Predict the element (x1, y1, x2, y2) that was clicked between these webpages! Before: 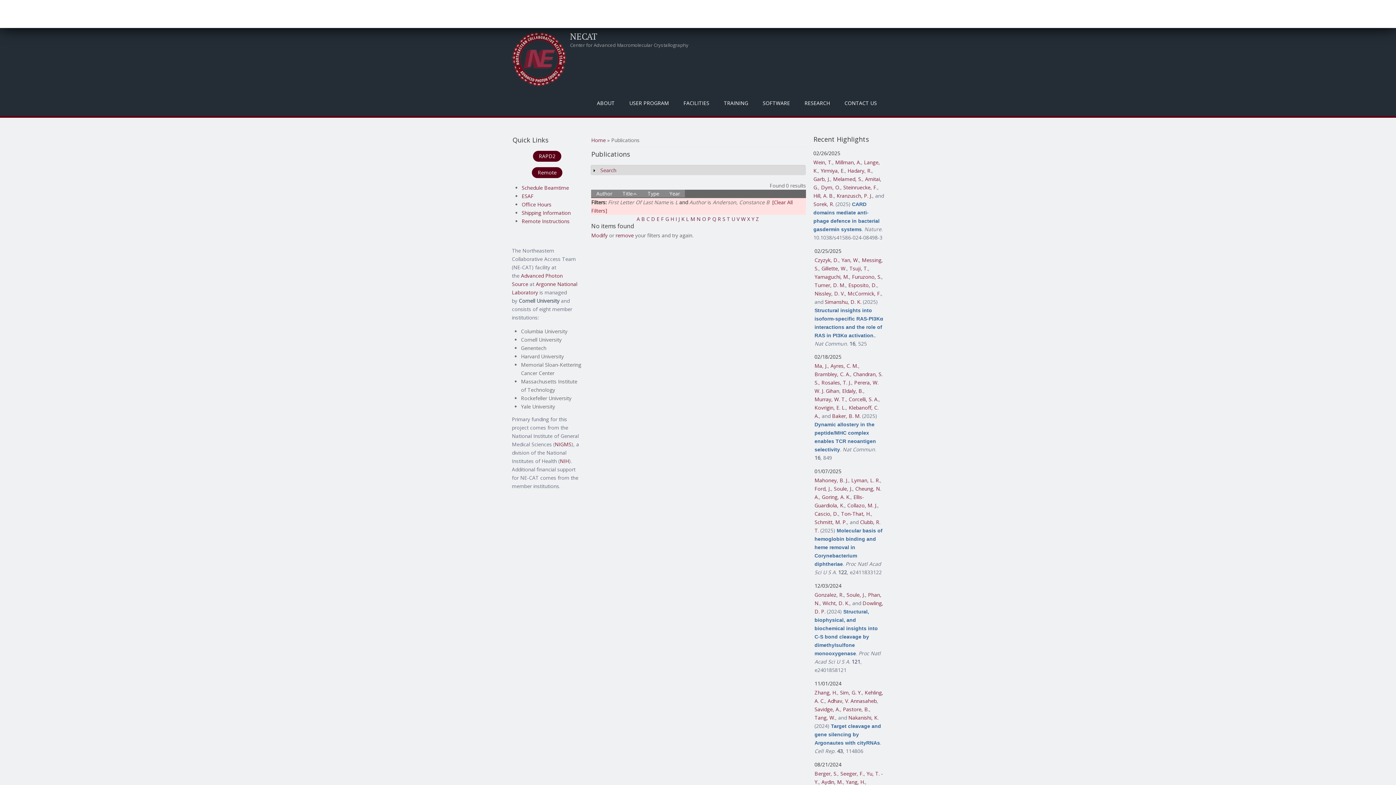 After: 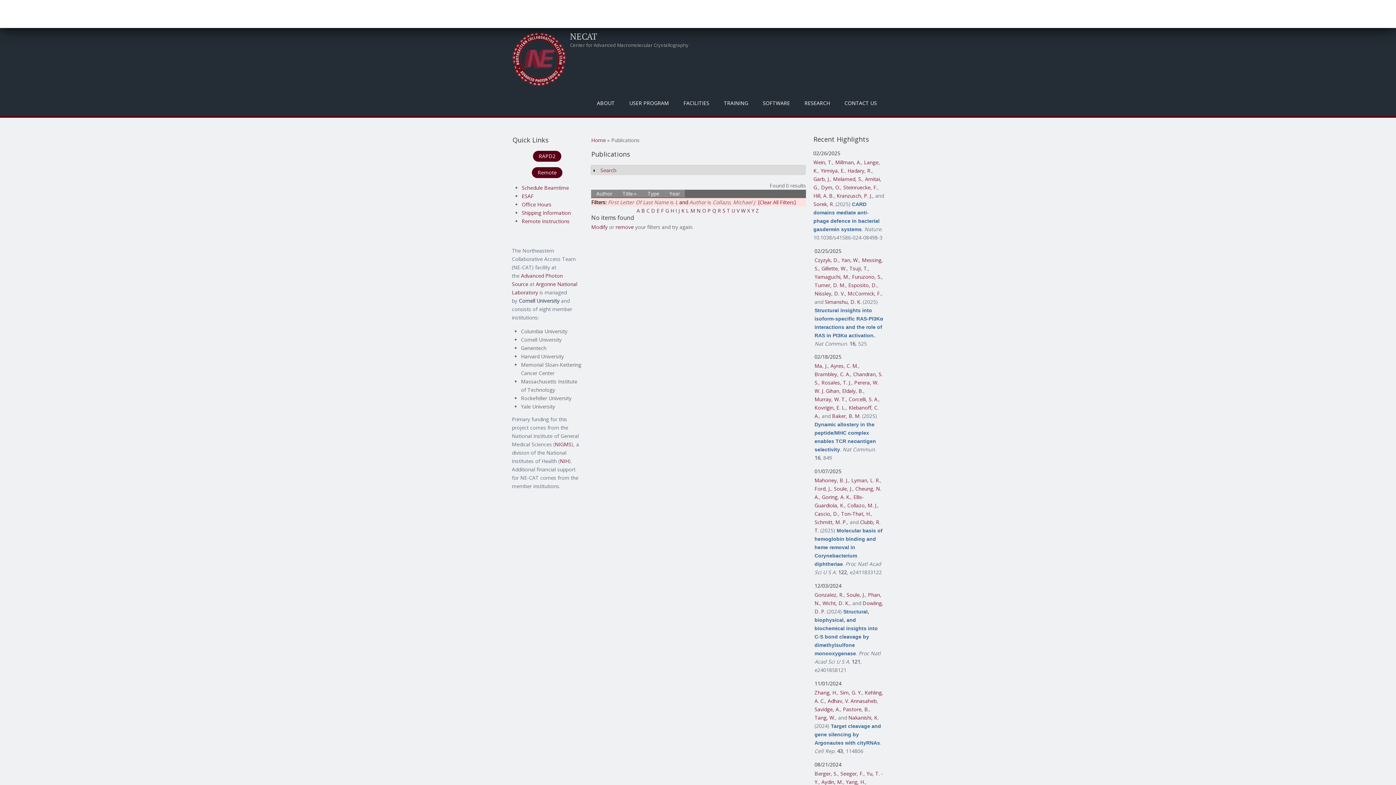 Action: bbox: (847, 502, 877, 509) label: Collazo, M. J.